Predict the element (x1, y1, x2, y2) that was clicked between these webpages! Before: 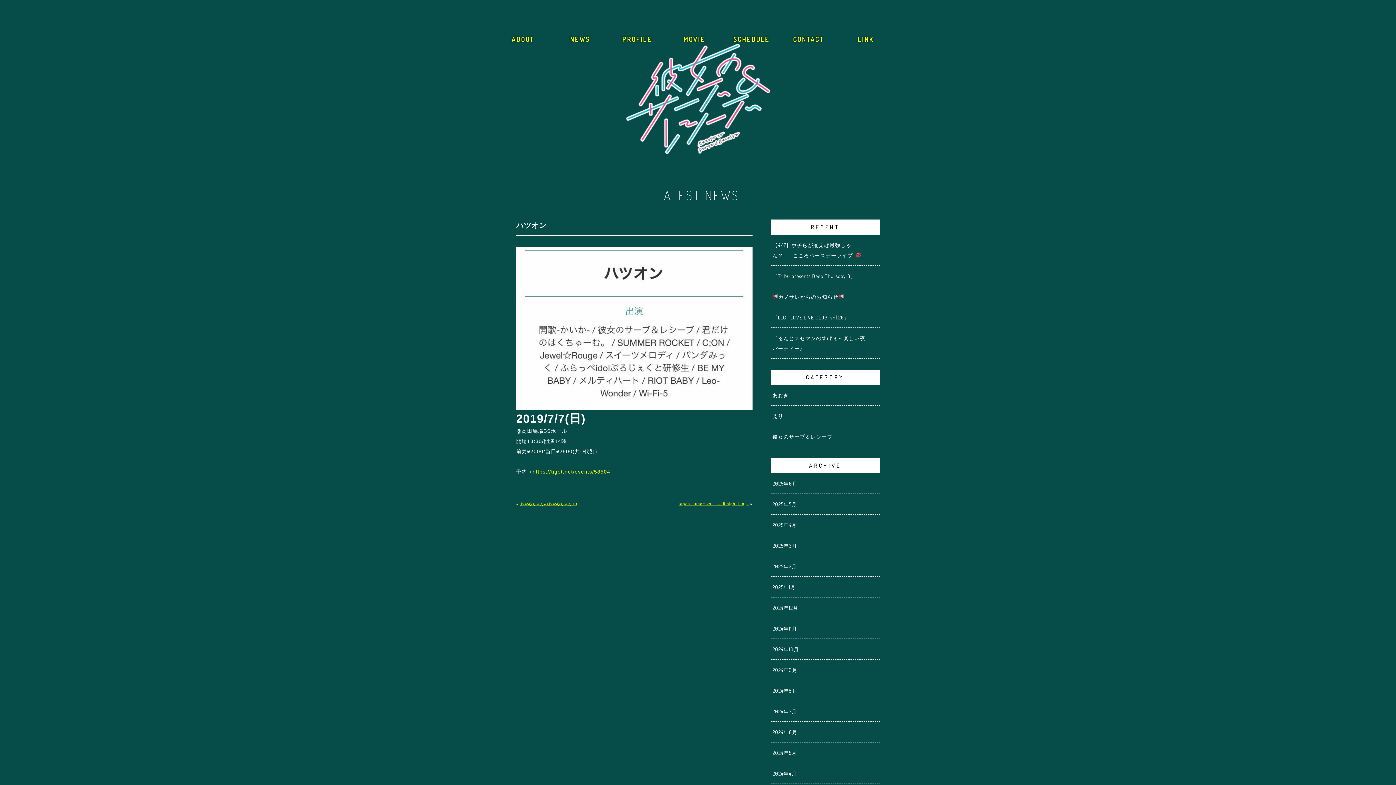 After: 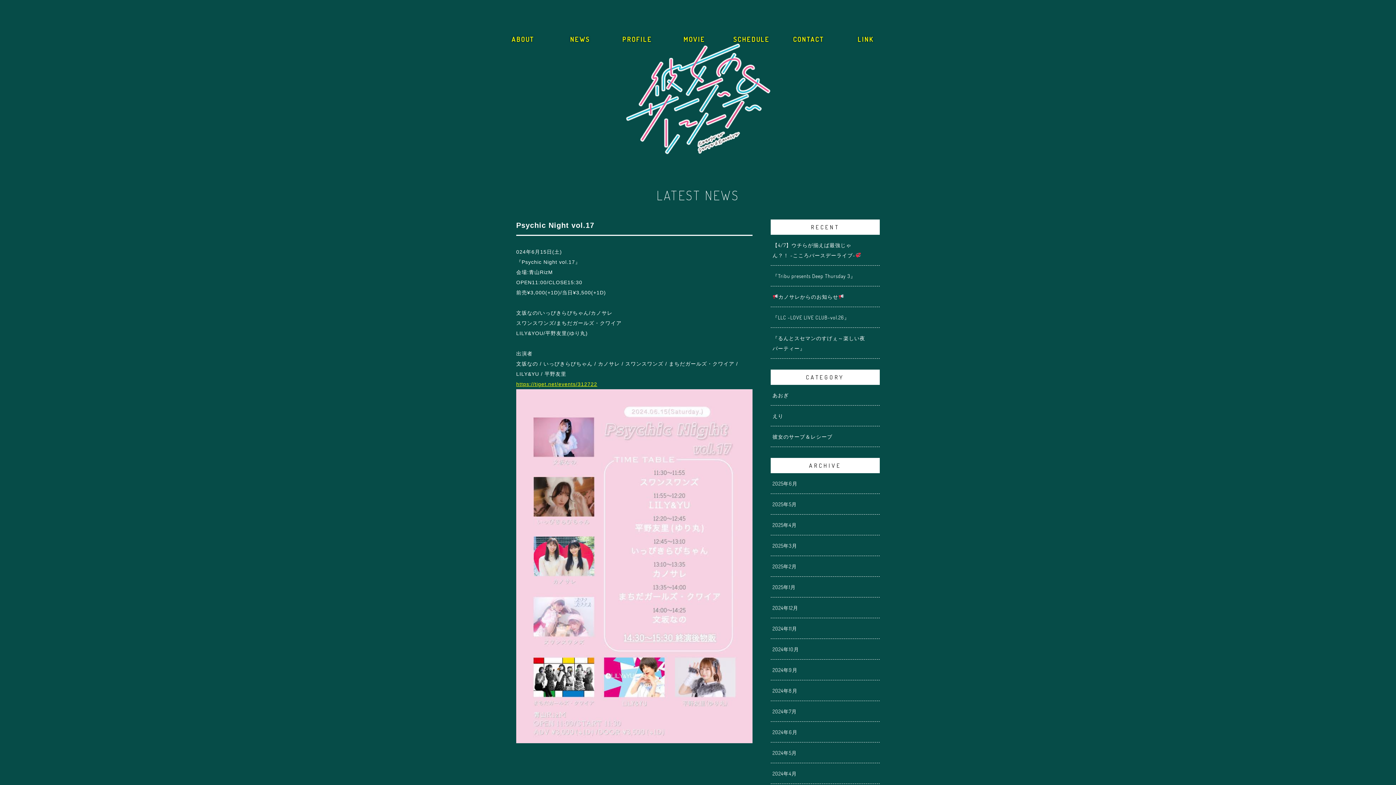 Action: bbox: (772, 748, 867, 758) label: 2024年5月